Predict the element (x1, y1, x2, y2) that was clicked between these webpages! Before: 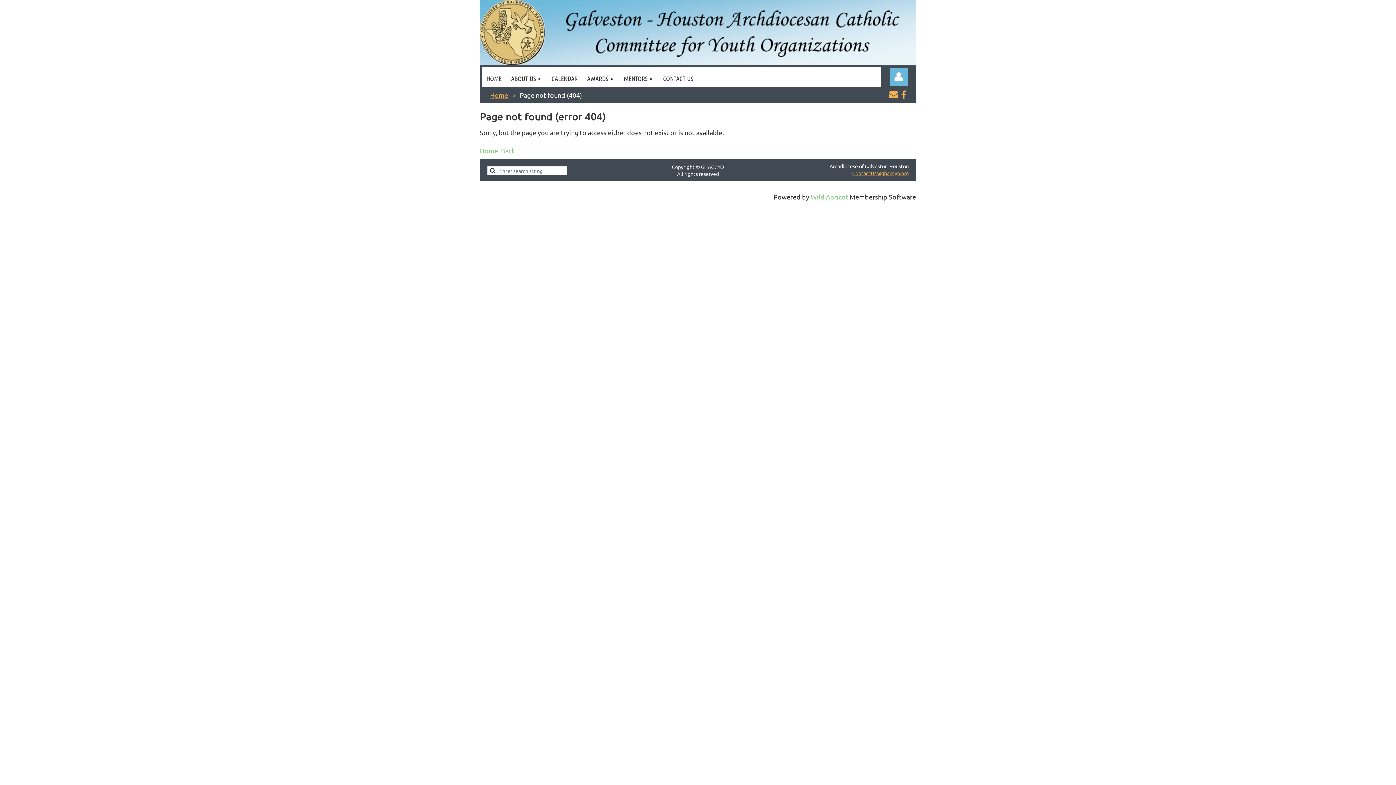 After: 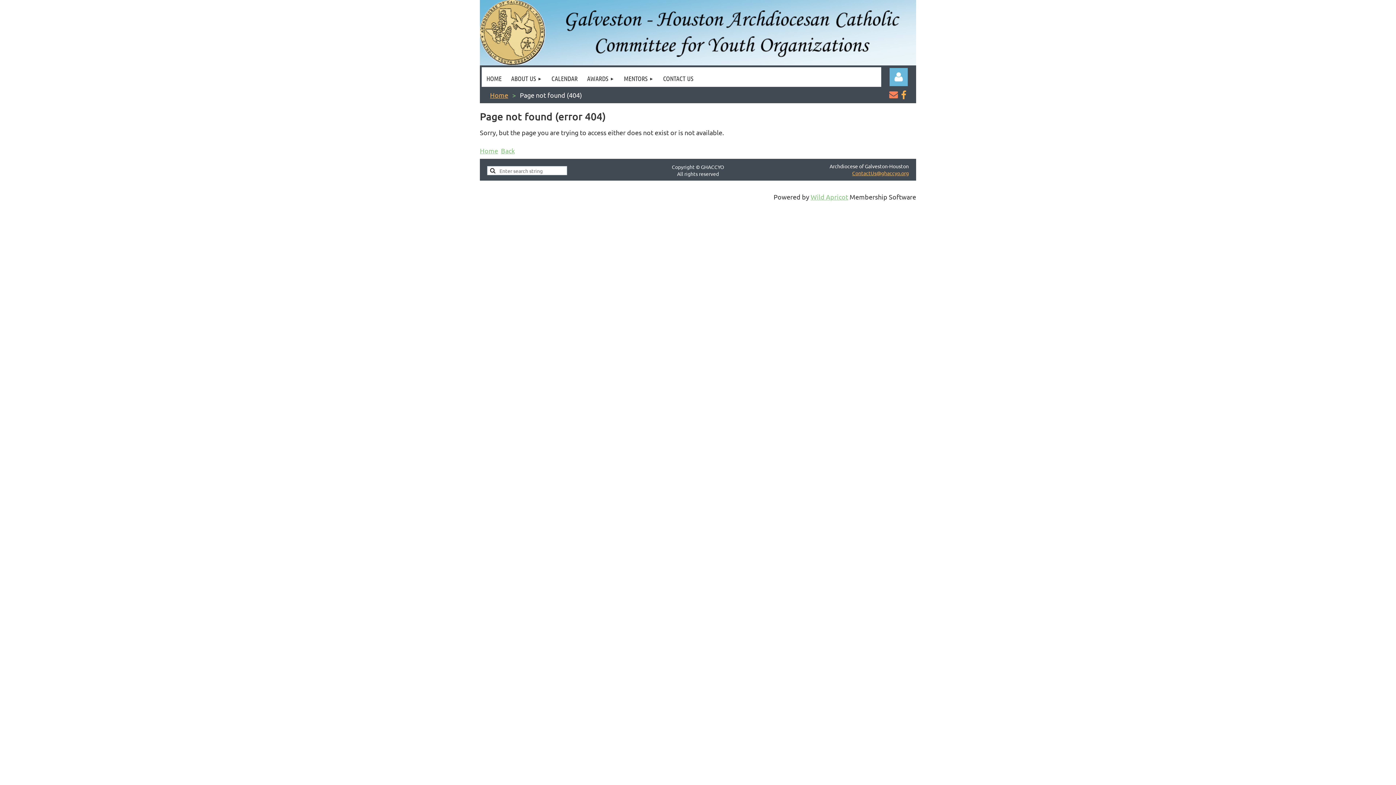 Action: label:  bbox: (889, 92, 898, 99)